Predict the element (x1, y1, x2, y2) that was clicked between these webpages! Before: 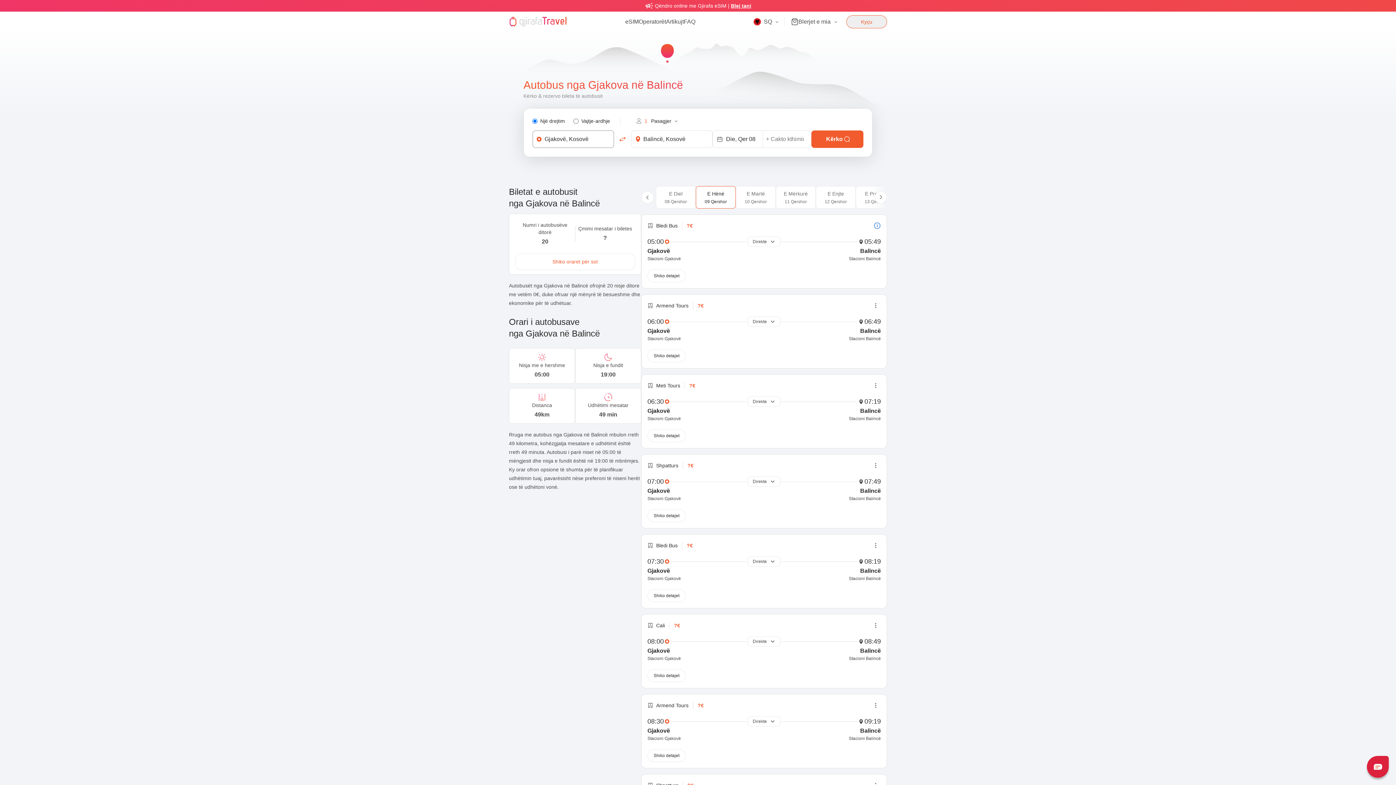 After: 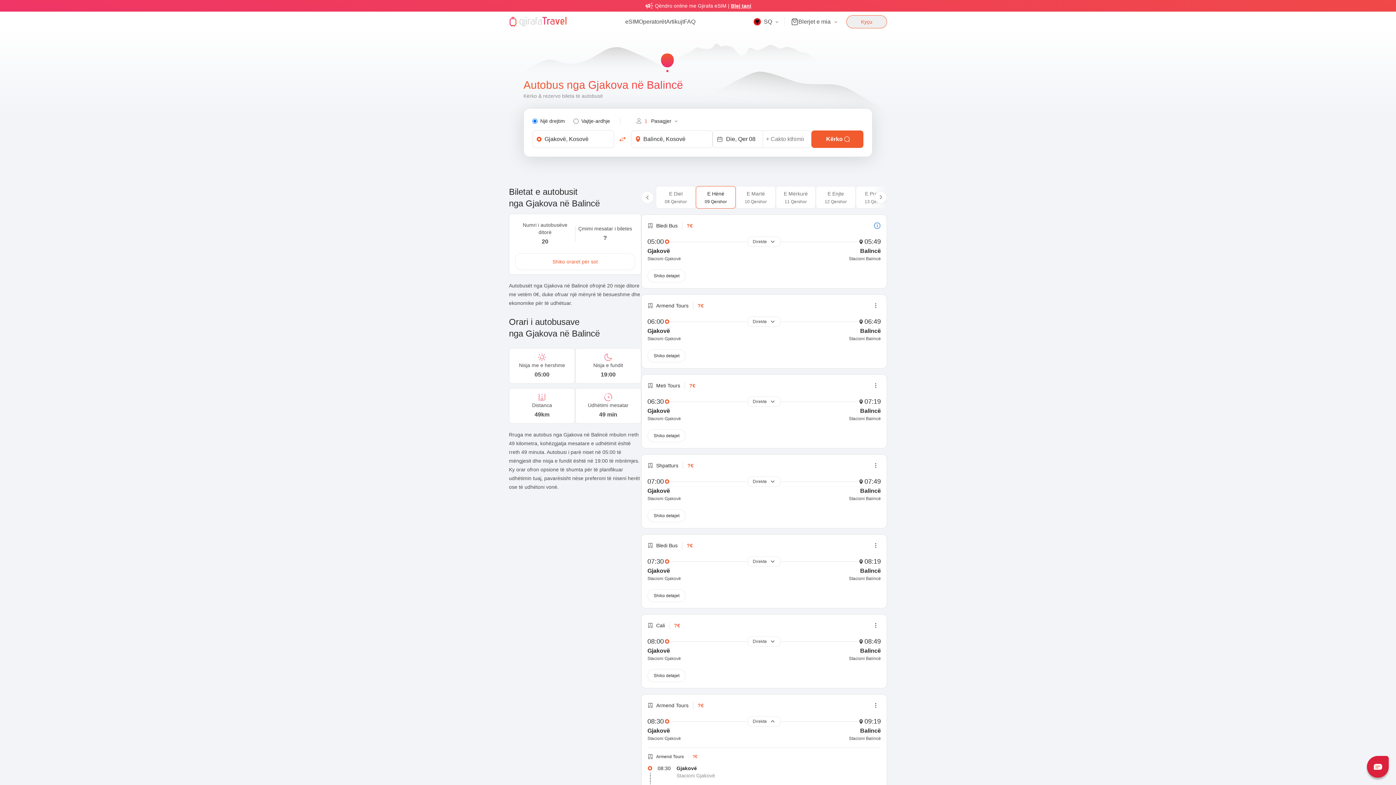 Action: label: Direkte bbox: (748, 716, 780, 726)